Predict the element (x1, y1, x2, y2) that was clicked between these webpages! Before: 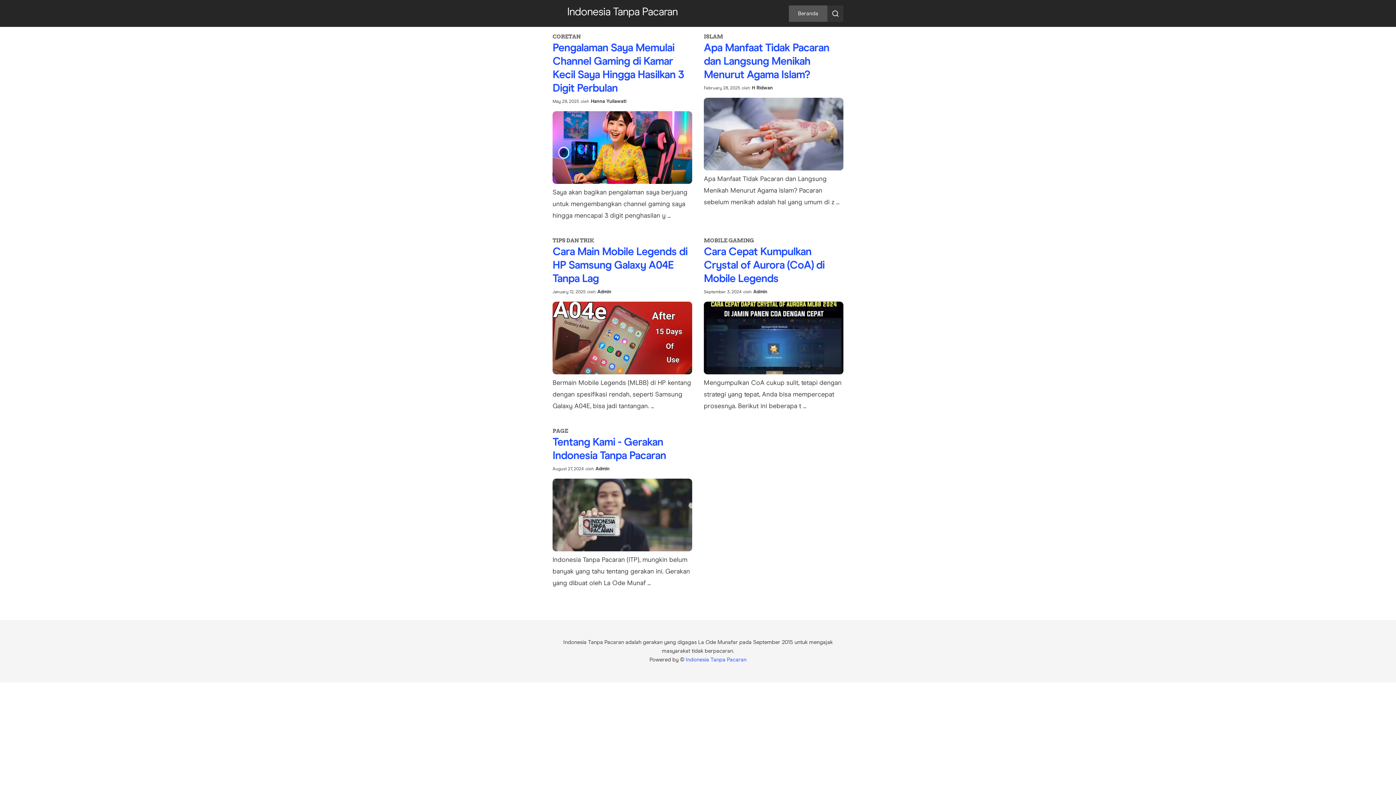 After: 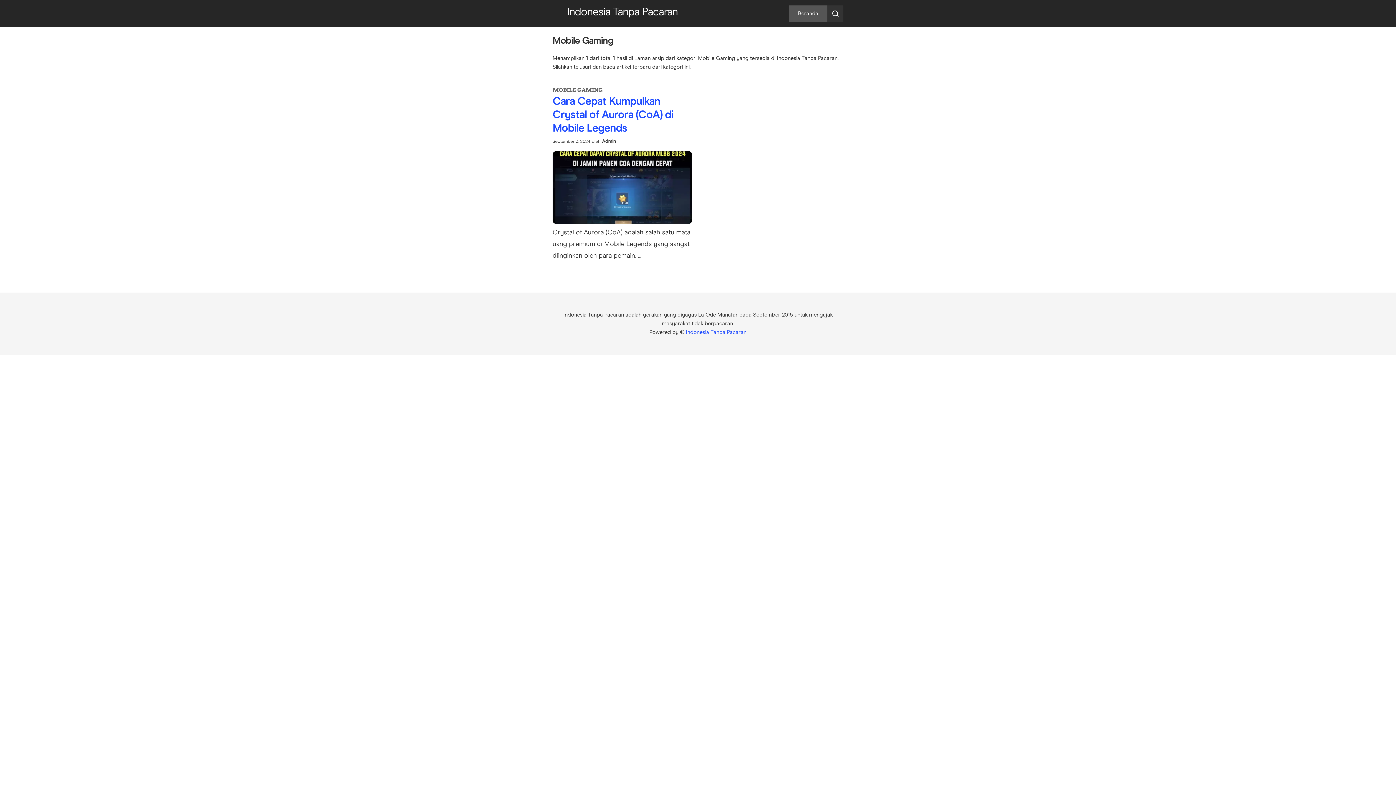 Action: bbox: (704, 238, 754, 243) label: MOBILE GAMING